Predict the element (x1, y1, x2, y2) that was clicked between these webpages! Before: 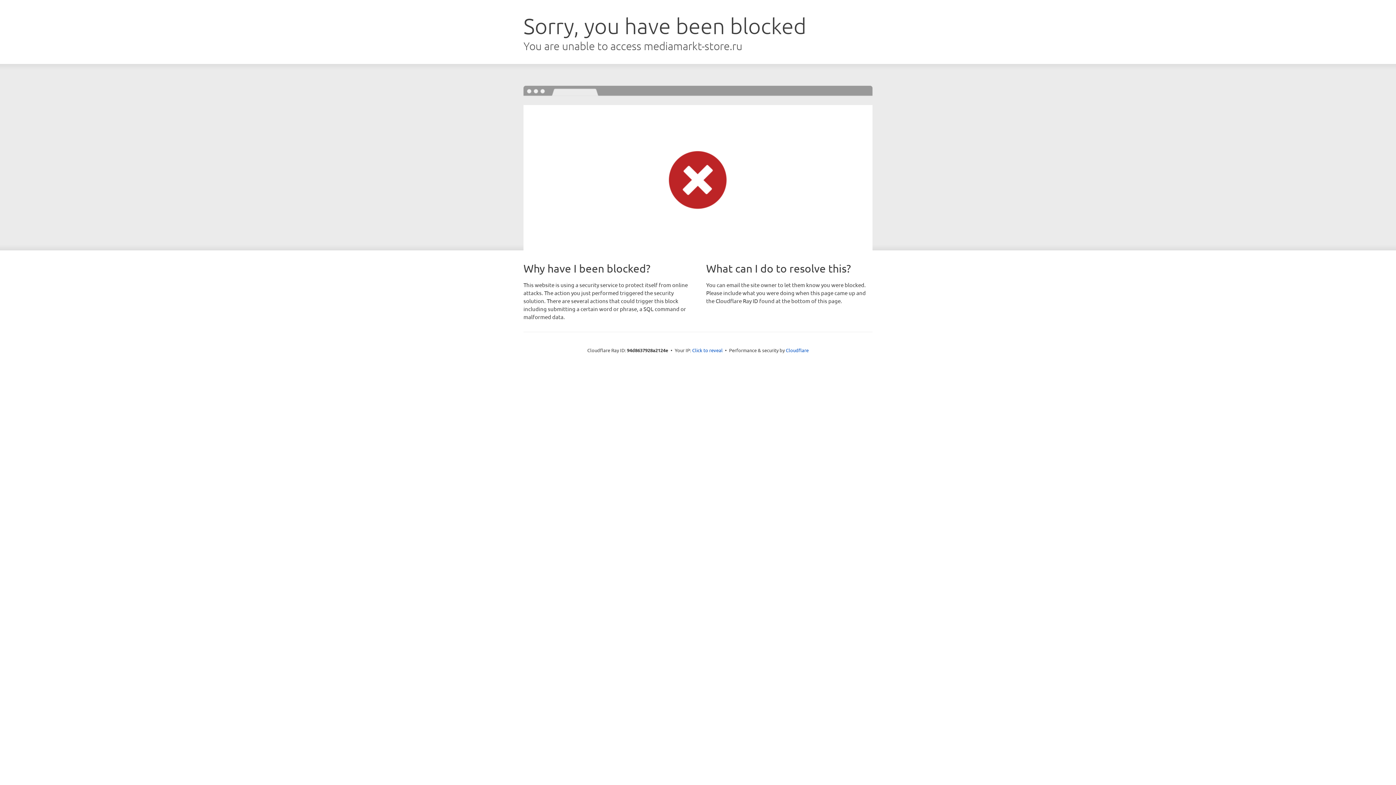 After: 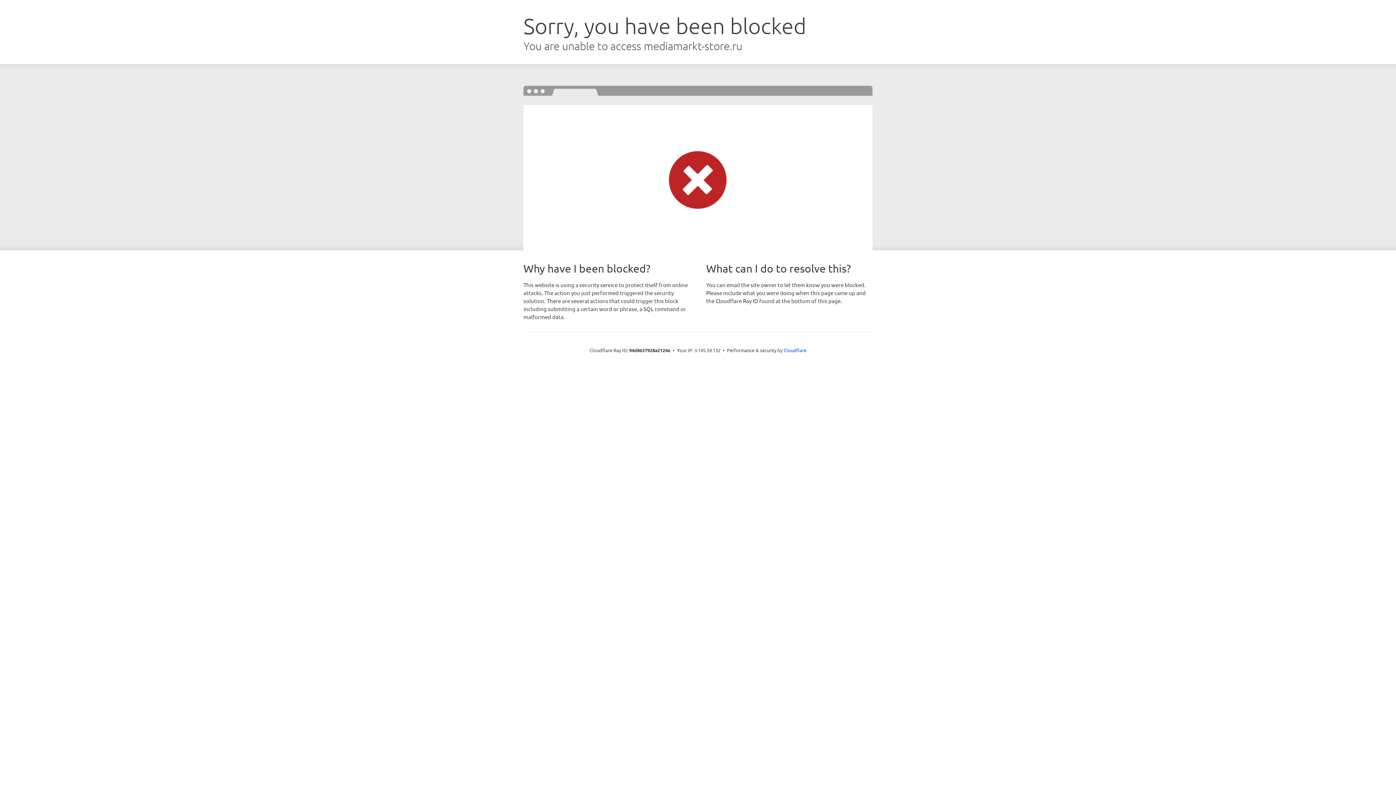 Action: label: Click to reveal bbox: (692, 346, 722, 353)